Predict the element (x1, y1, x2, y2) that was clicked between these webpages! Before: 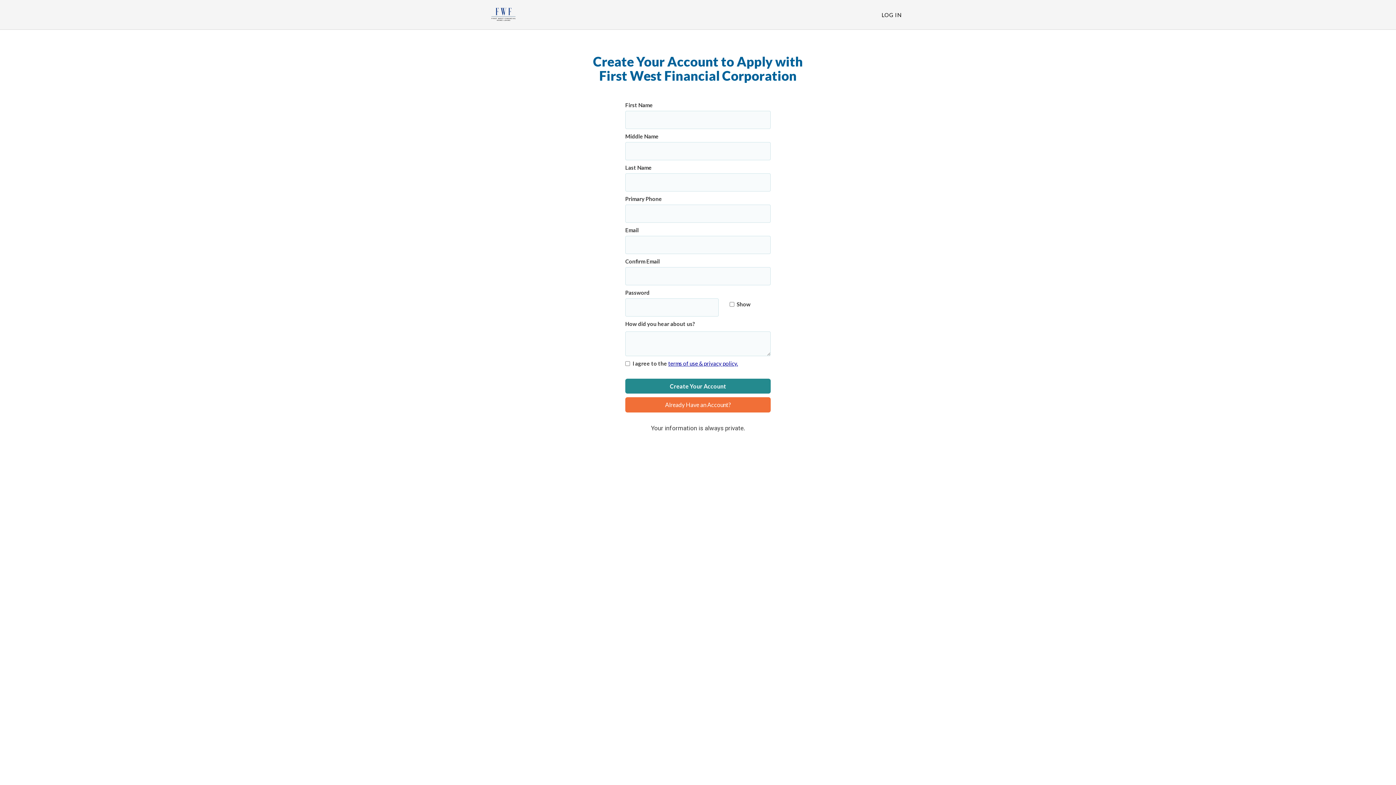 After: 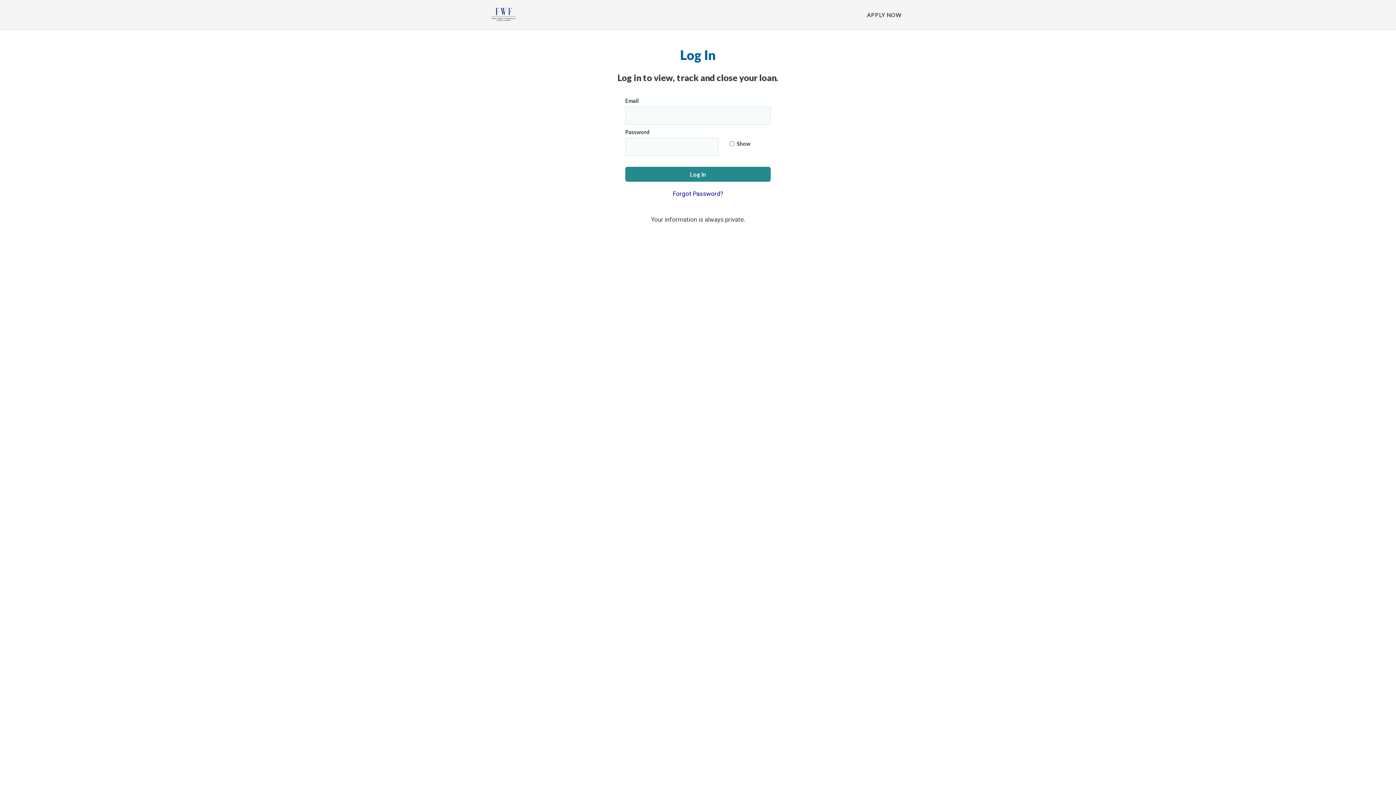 Action: label: LOG IN bbox: (876, 5, 907, 24)